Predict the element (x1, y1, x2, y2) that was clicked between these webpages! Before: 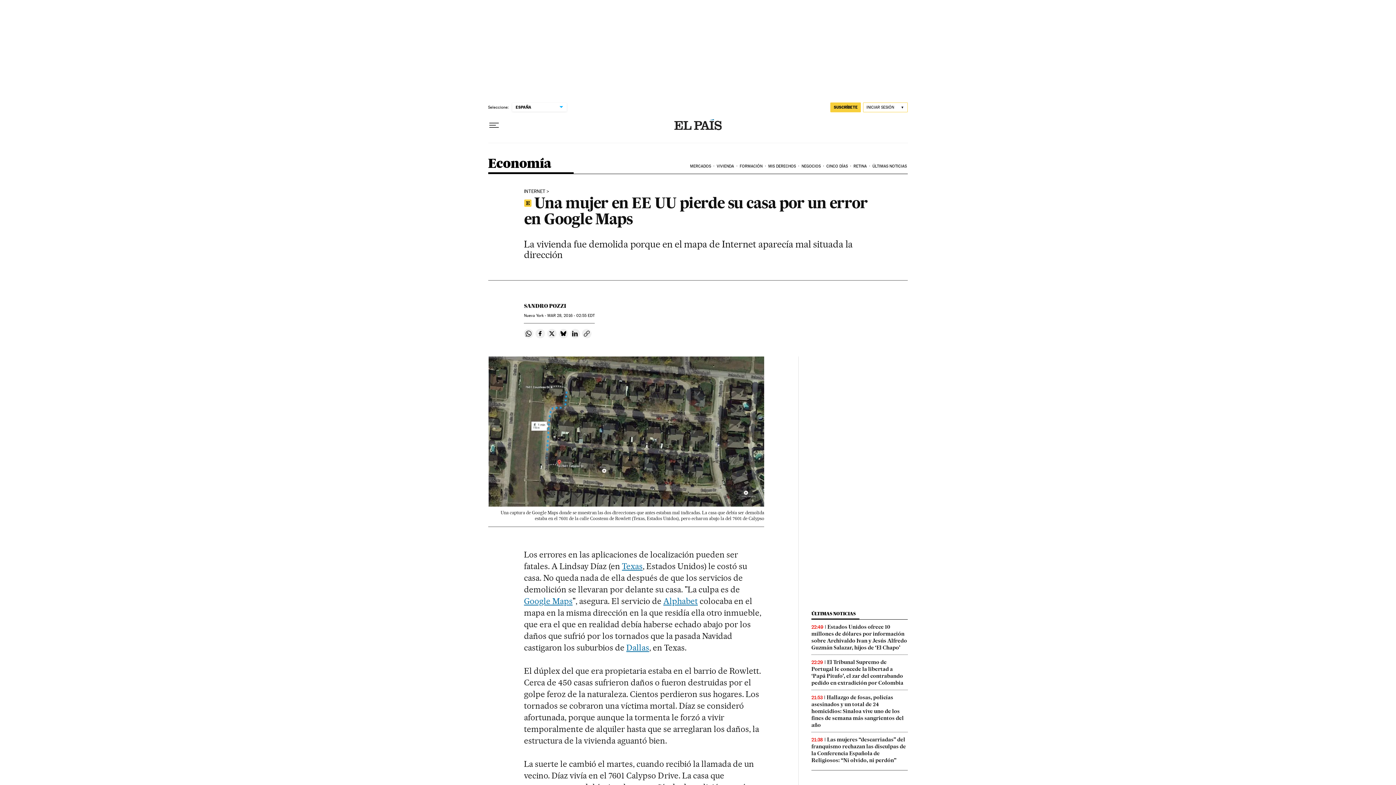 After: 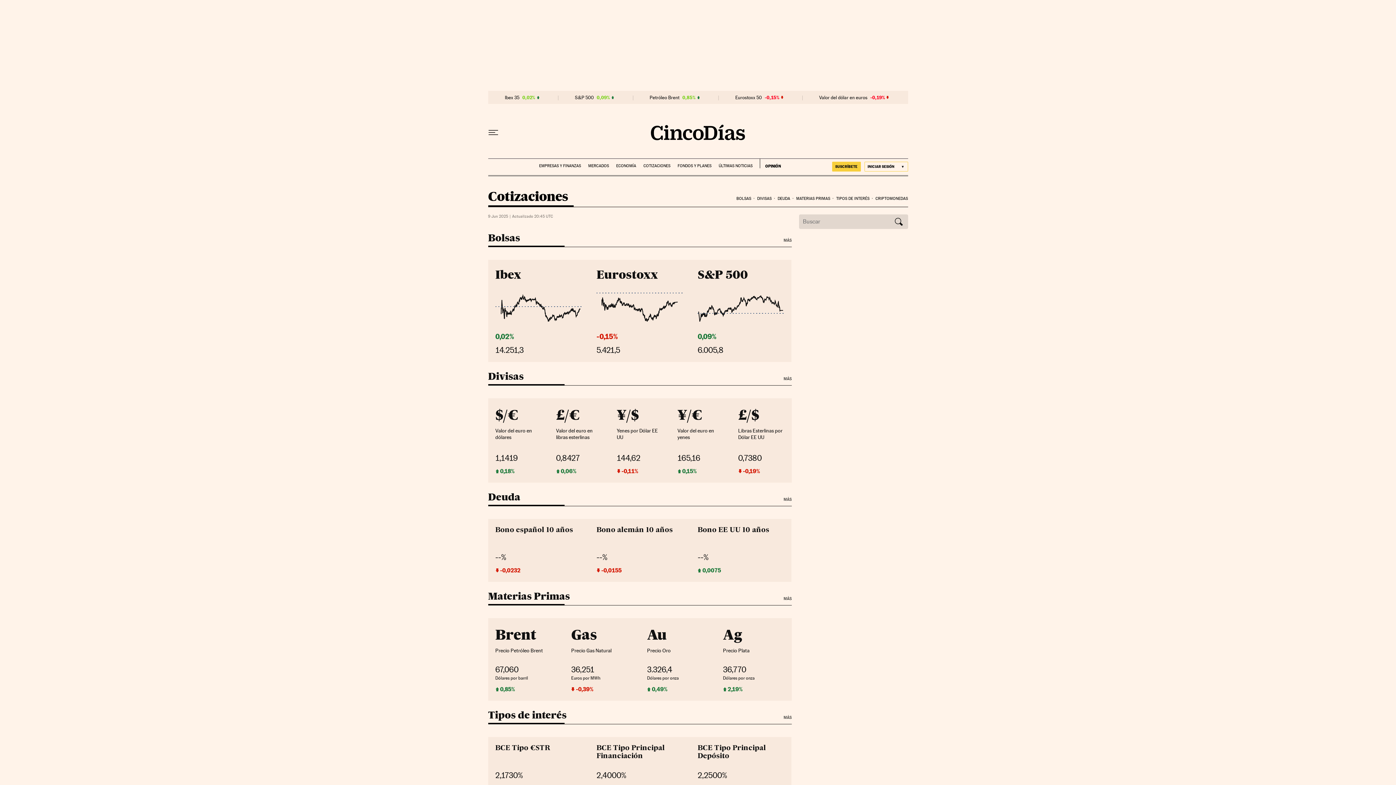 Action: label: MERCADOS bbox: (689, 158, 715, 174)